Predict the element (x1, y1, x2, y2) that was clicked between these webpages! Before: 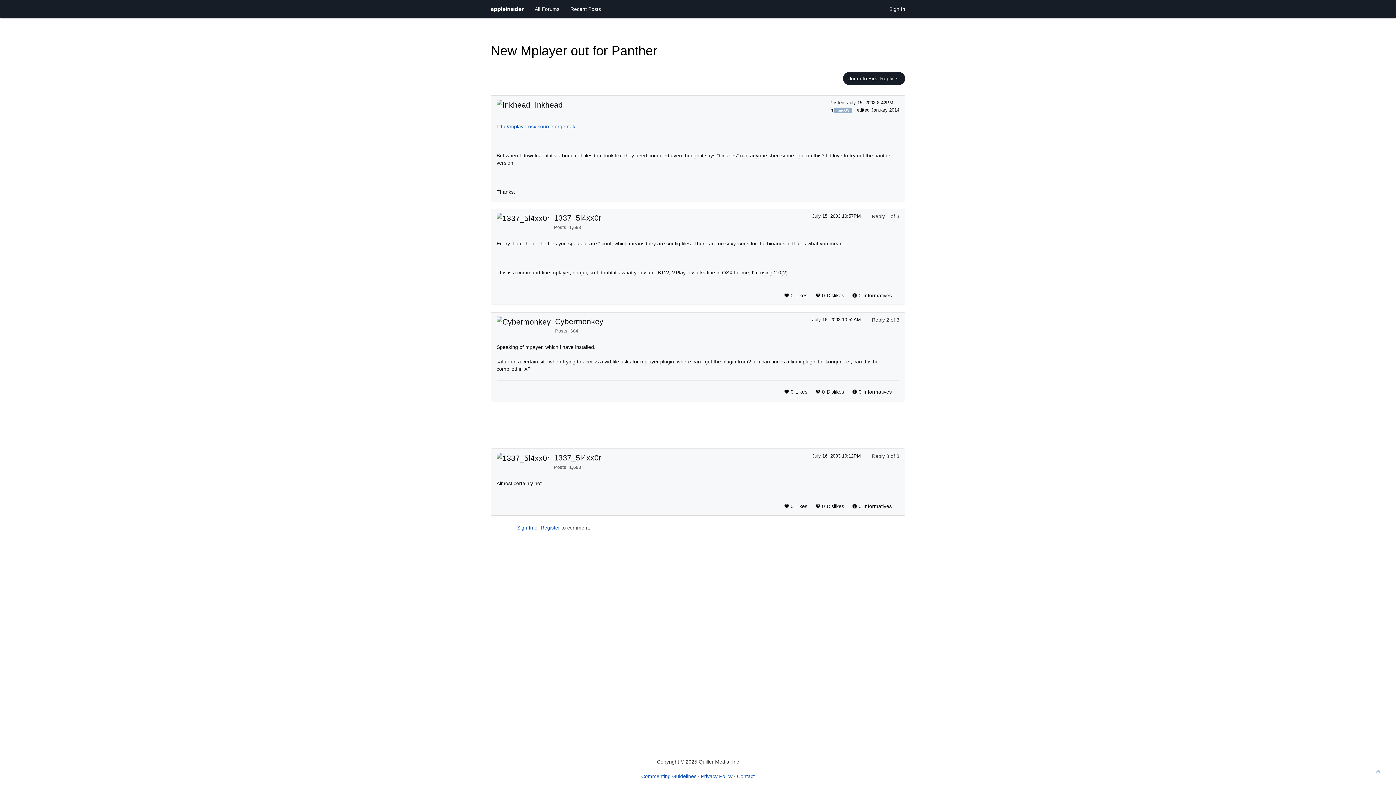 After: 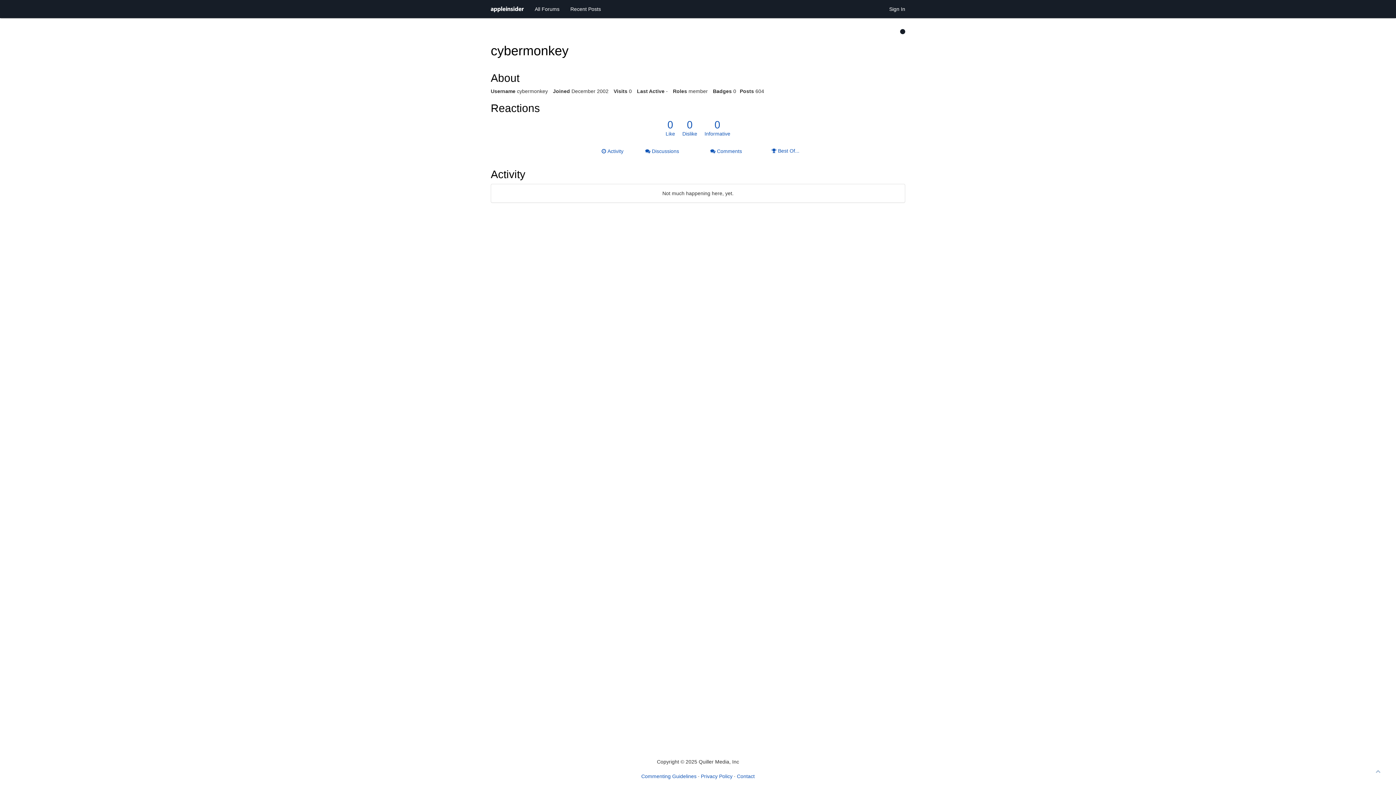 Action: bbox: (555, 317, 603, 325) label: Cybermonkey